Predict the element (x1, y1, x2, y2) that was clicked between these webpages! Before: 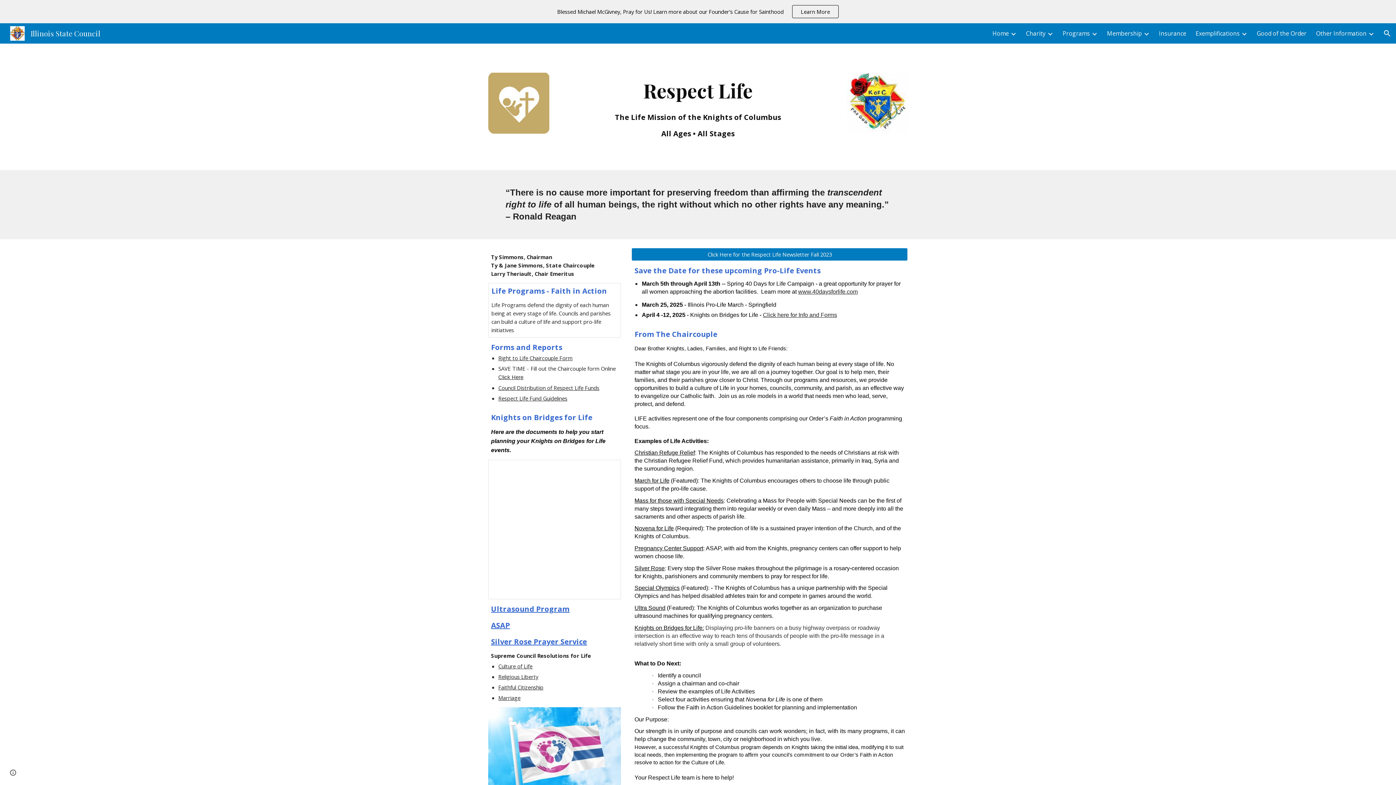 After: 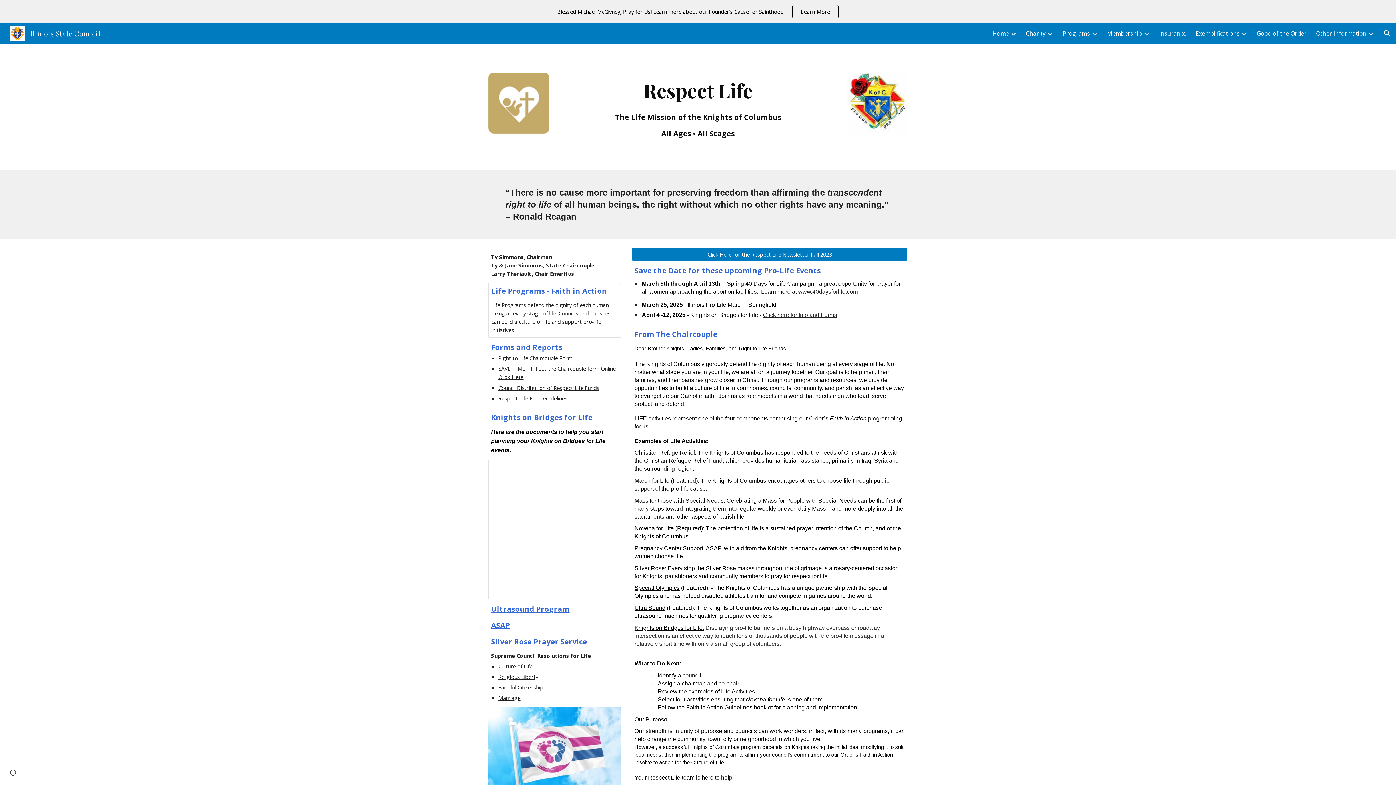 Action: label: Marriage bbox: (498, 694, 520, 701)